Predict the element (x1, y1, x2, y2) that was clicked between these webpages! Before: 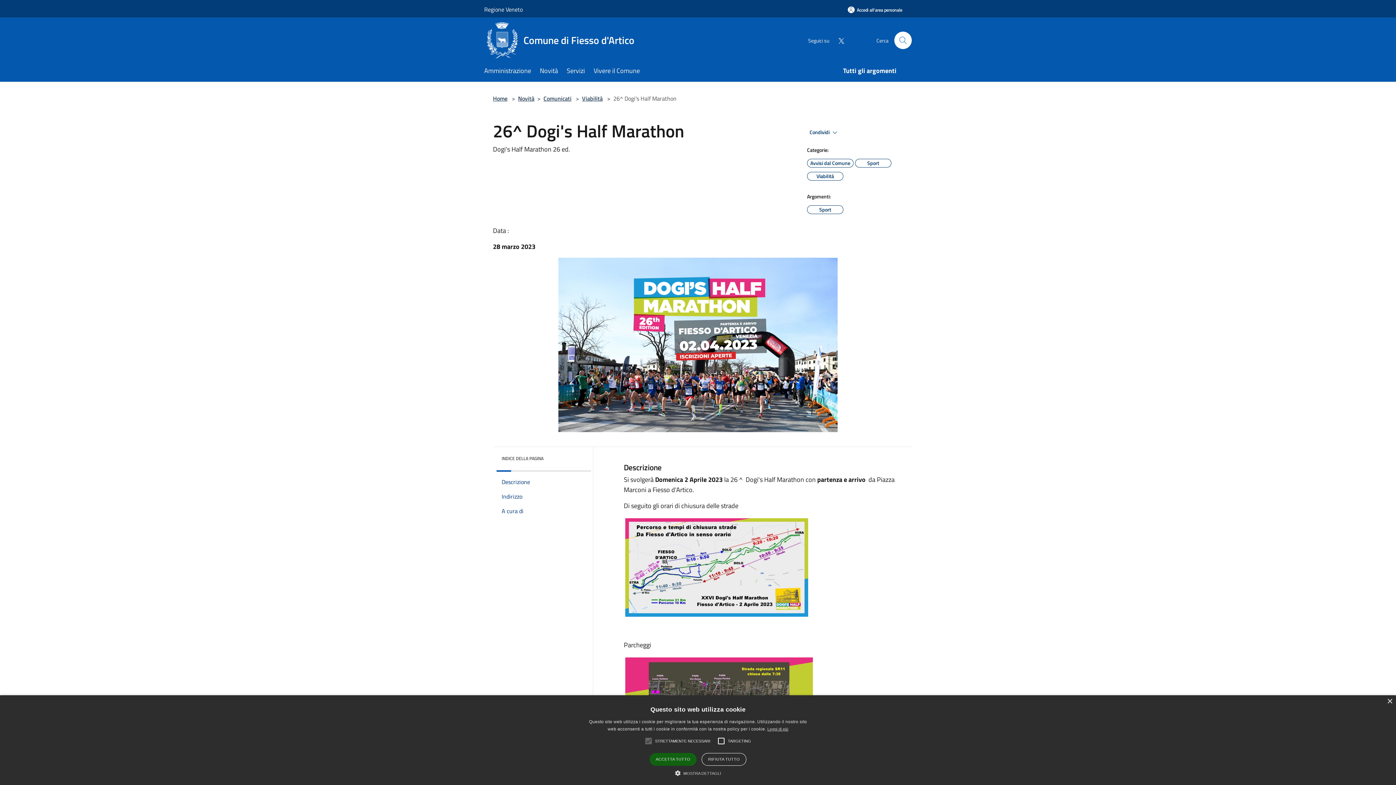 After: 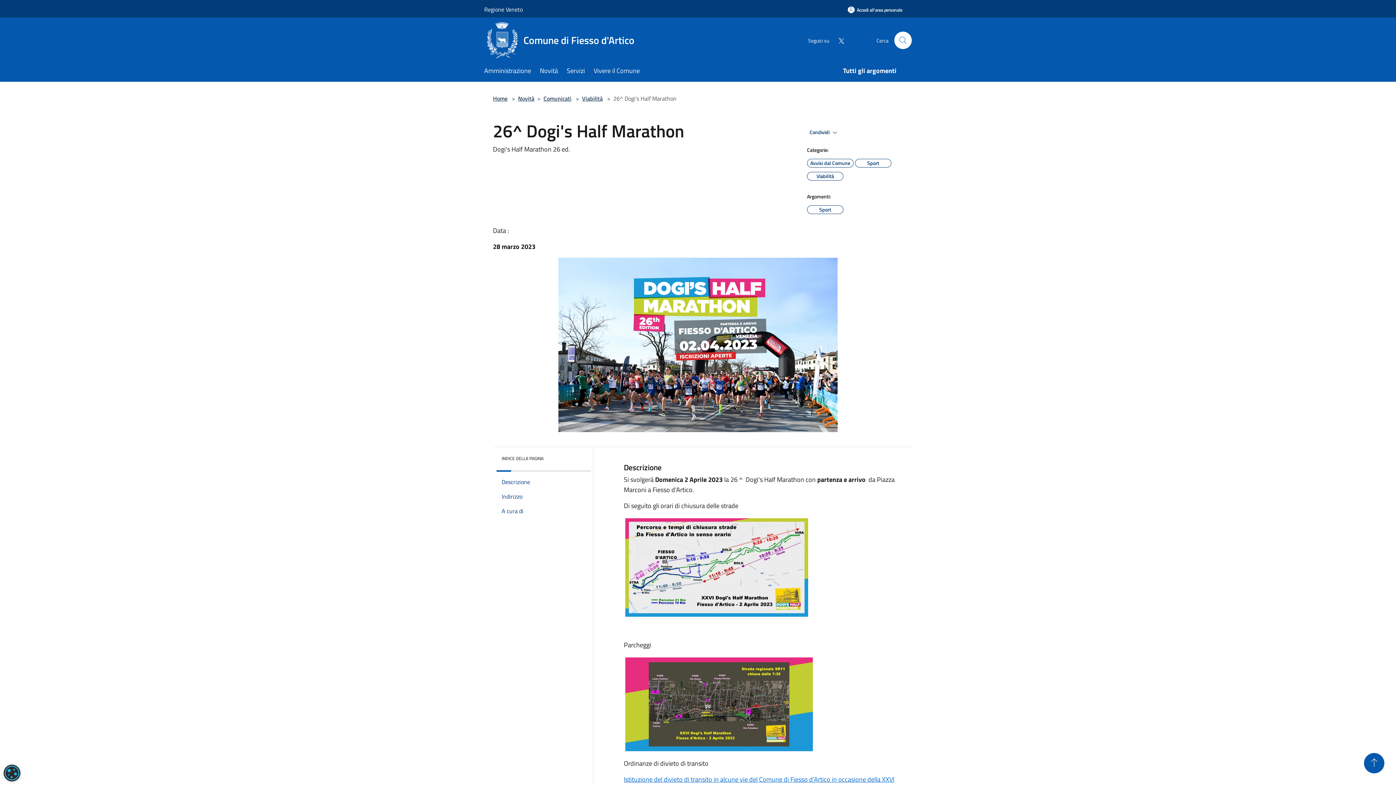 Action: label: Close bbox: (1387, 699, 1392, 704)